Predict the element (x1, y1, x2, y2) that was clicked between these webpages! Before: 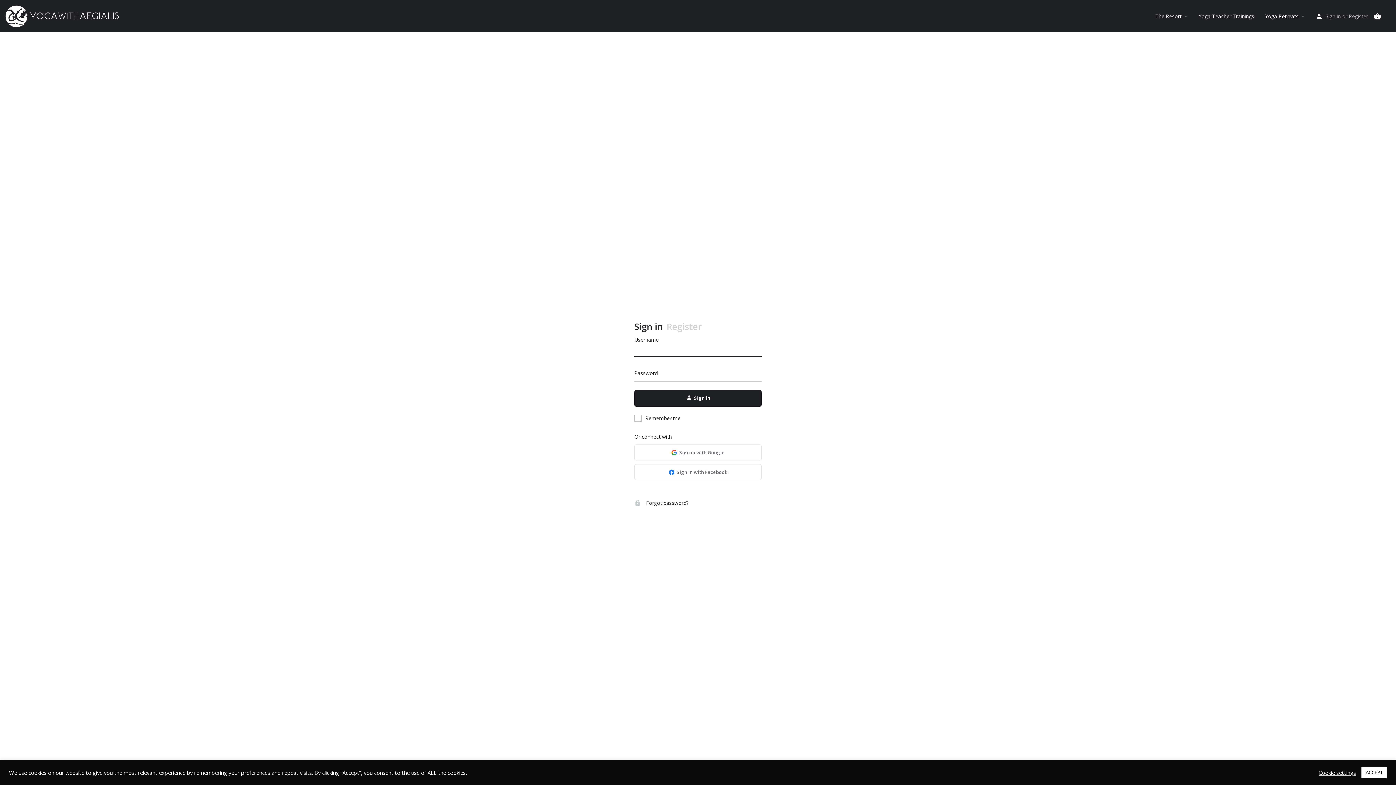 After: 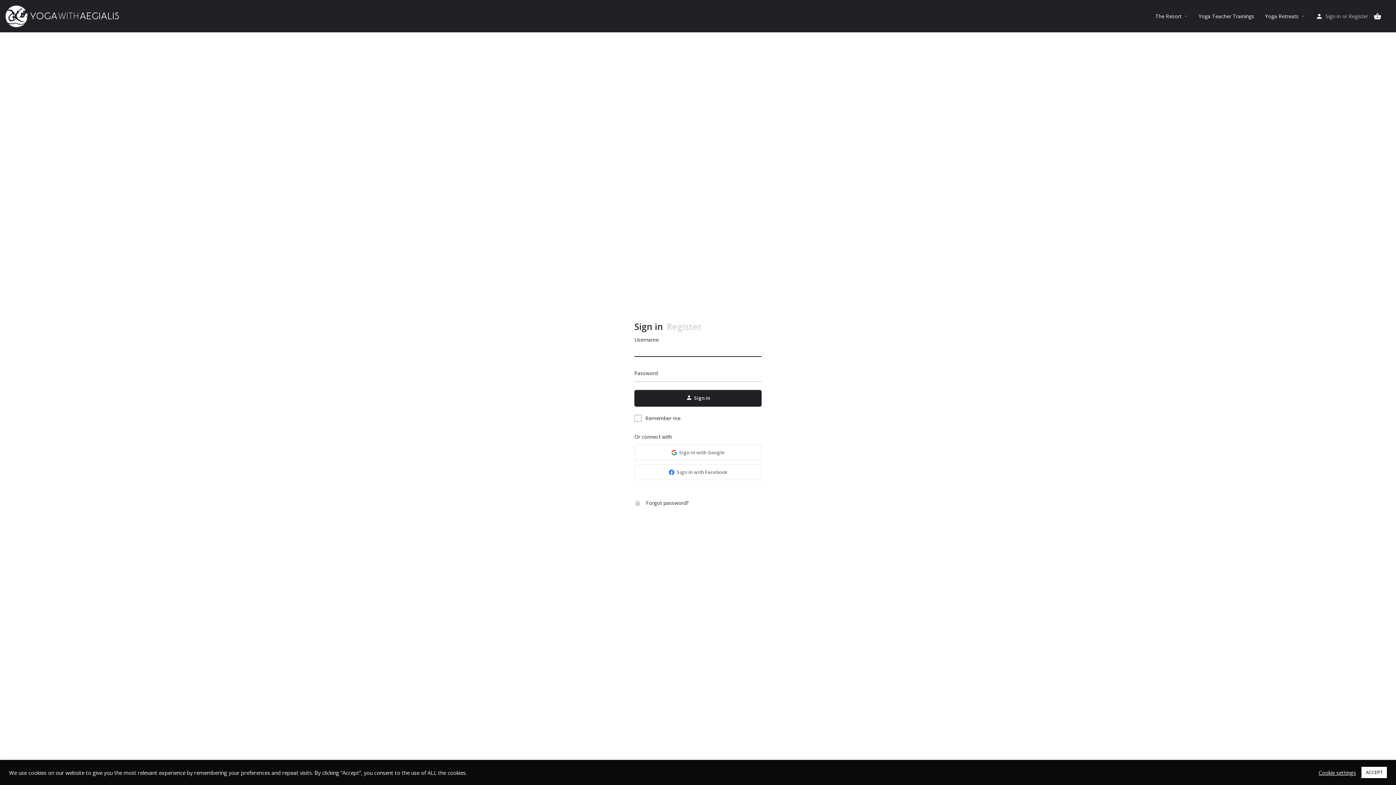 Action: label: Sign in bbox: (1325, 11, 1341, 20)